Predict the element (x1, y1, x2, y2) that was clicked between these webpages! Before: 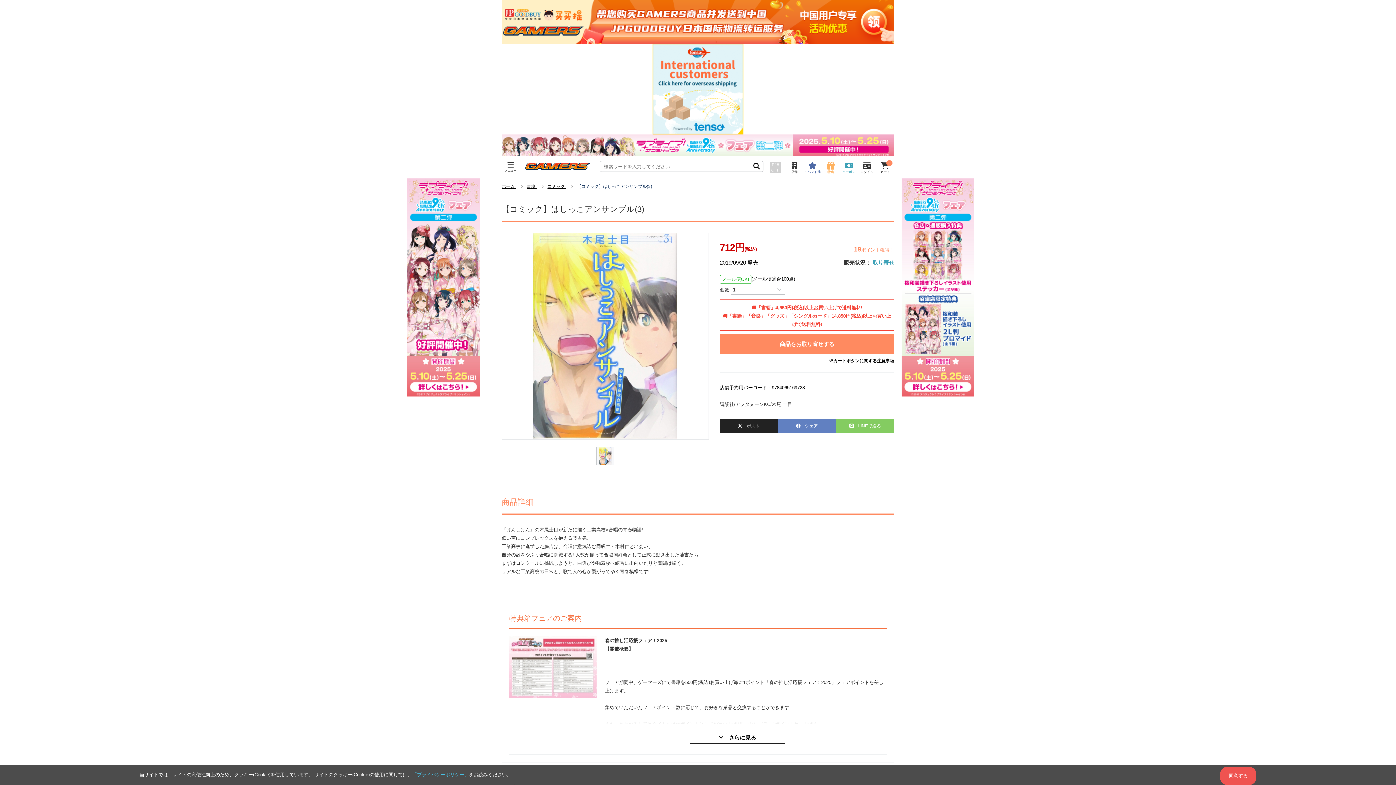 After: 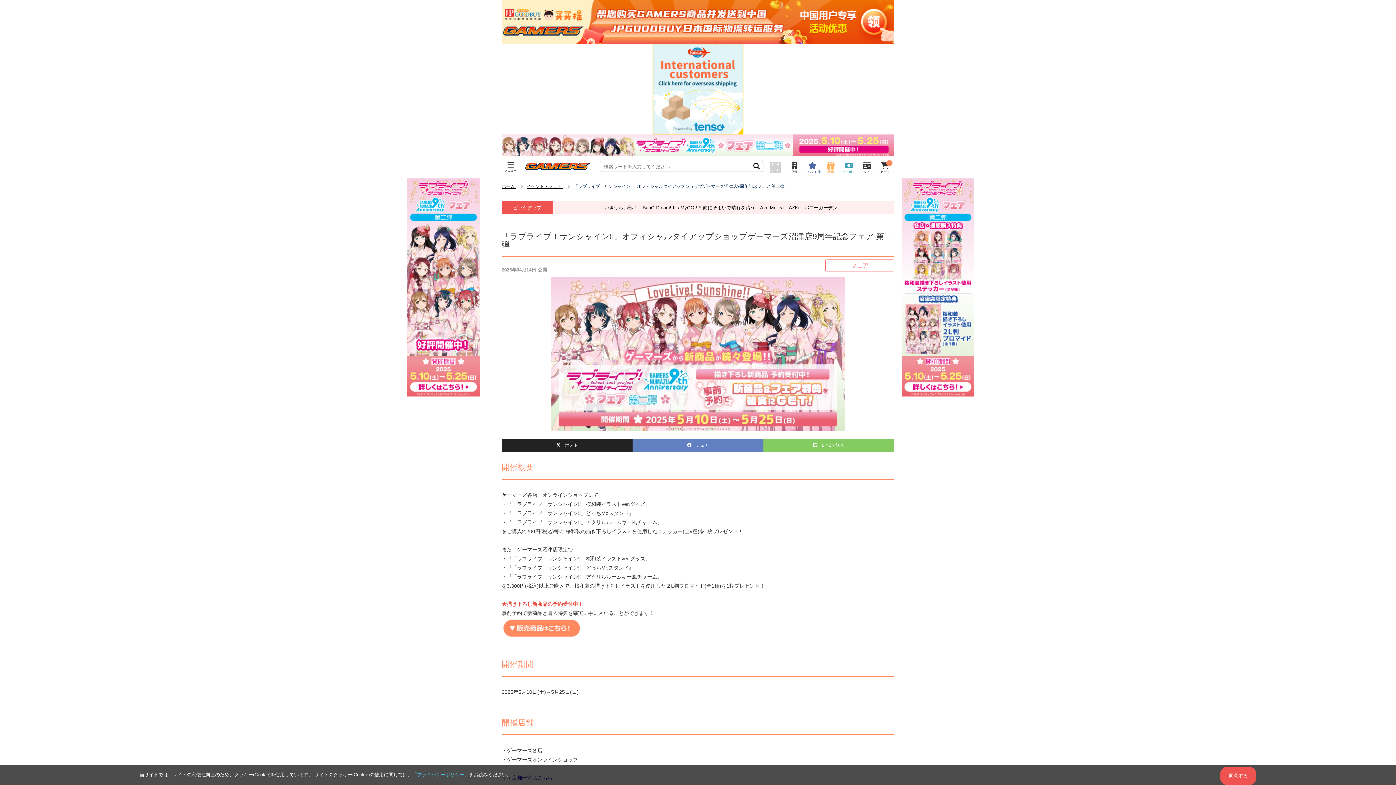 Action: bbox: (0, 134, 1396, 156)